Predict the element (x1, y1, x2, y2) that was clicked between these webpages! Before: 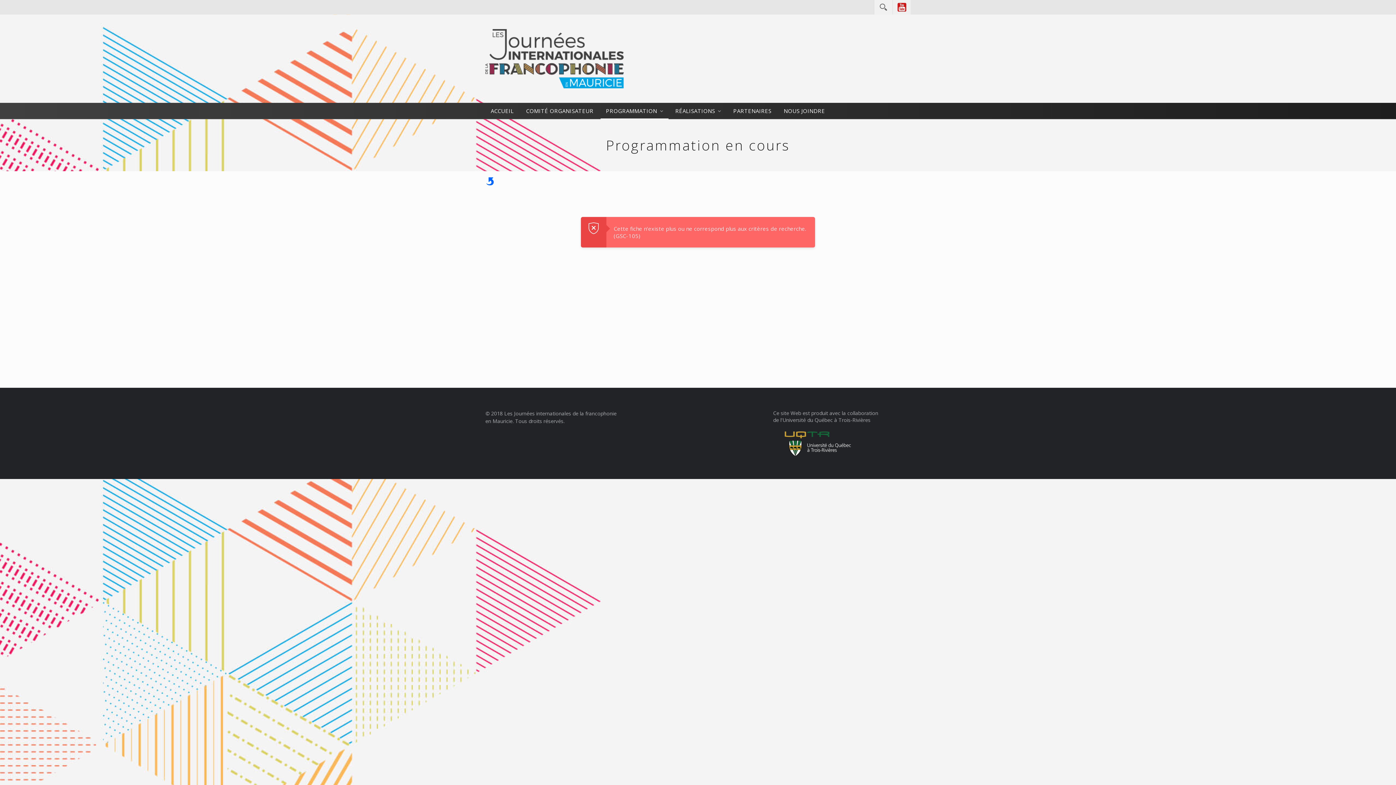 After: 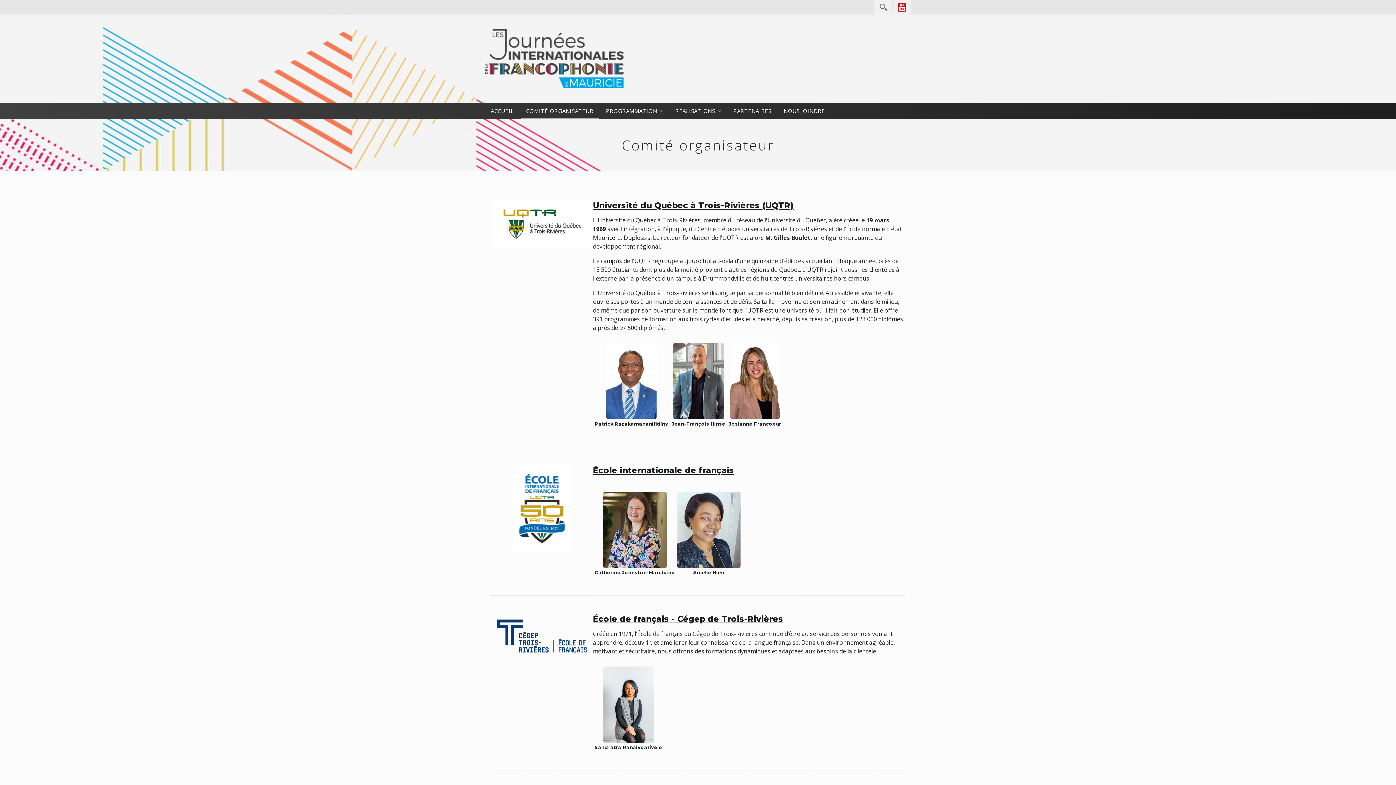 Action: bbox: (520, 102, 599, 119) label: COMITÉ ORGANISATEUR